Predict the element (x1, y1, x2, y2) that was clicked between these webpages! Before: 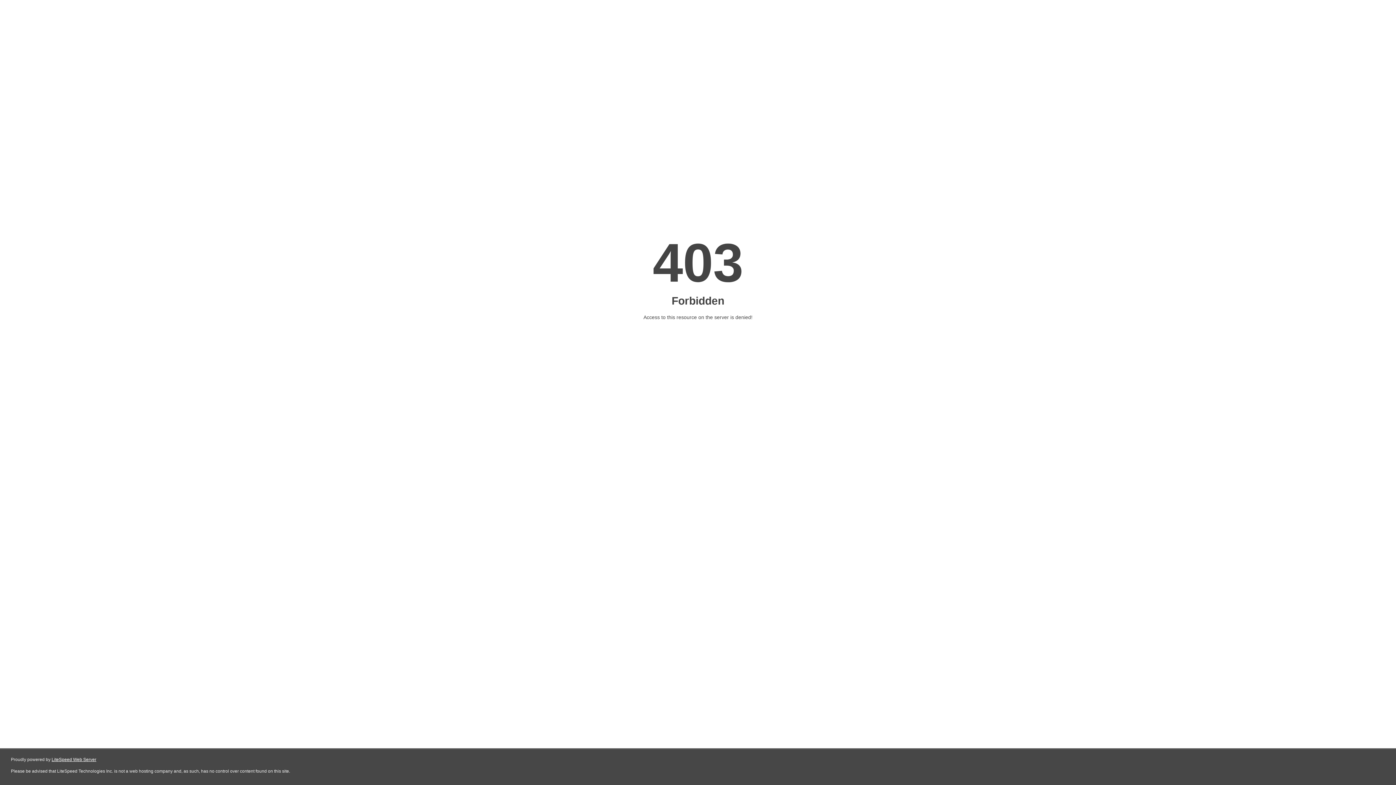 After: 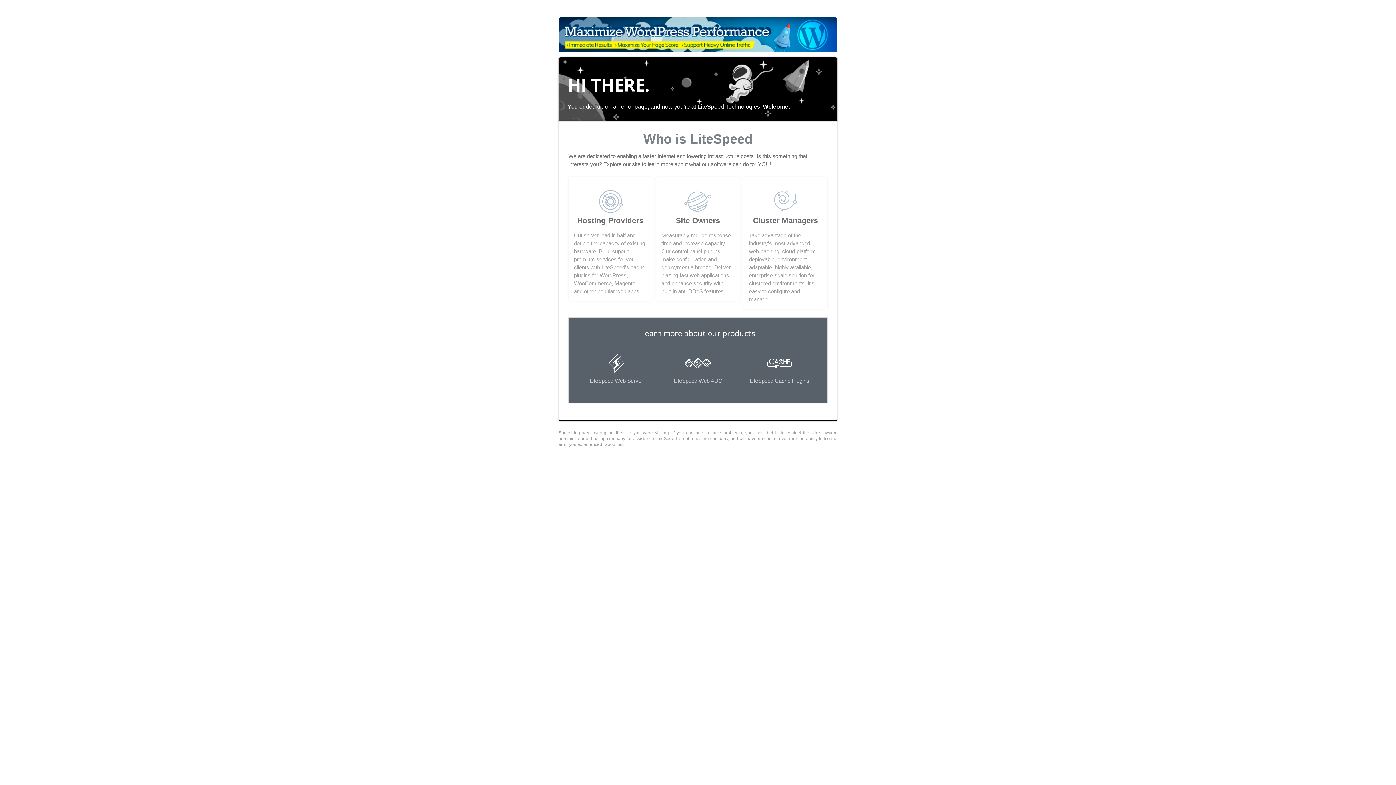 Action: label: LiteSpeed Web Server bbox: (51, 757, 96, 762)